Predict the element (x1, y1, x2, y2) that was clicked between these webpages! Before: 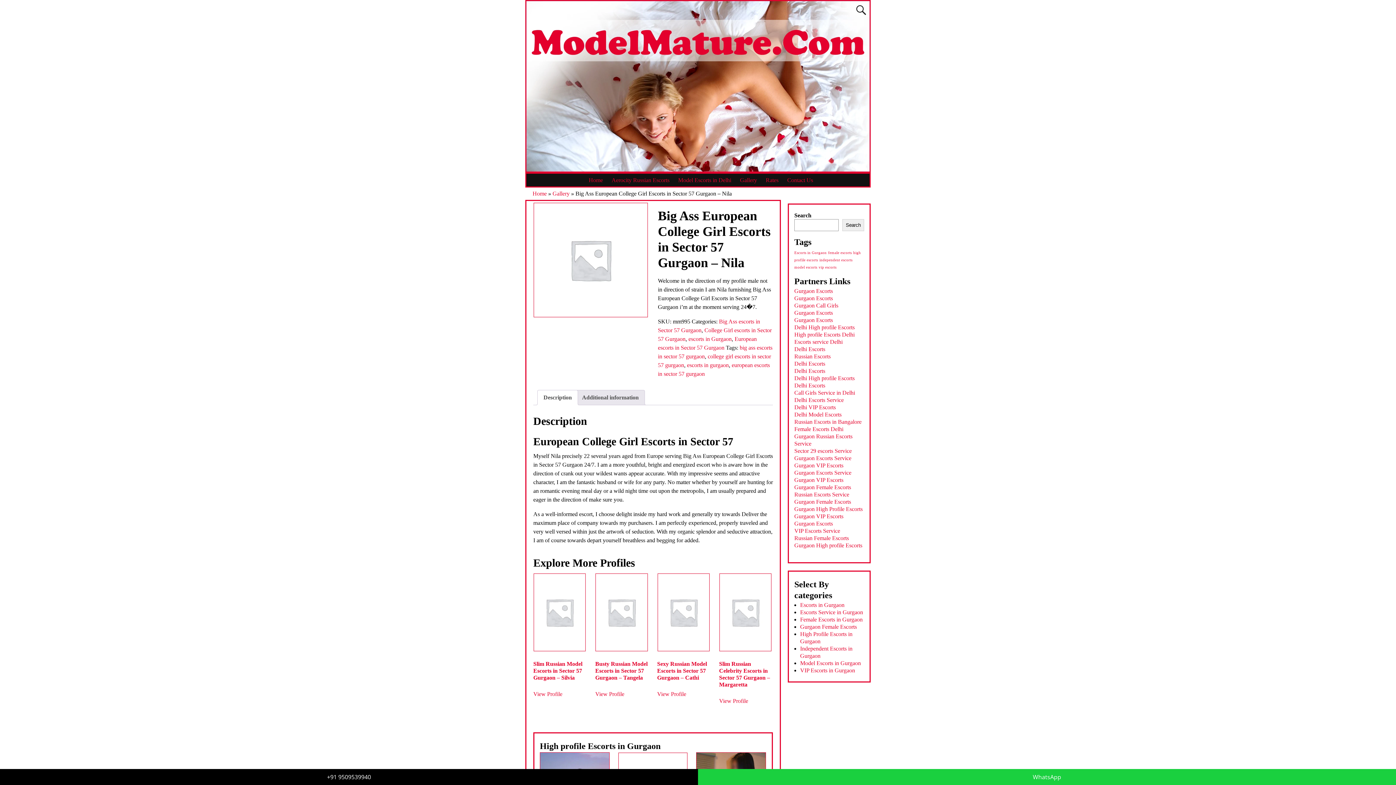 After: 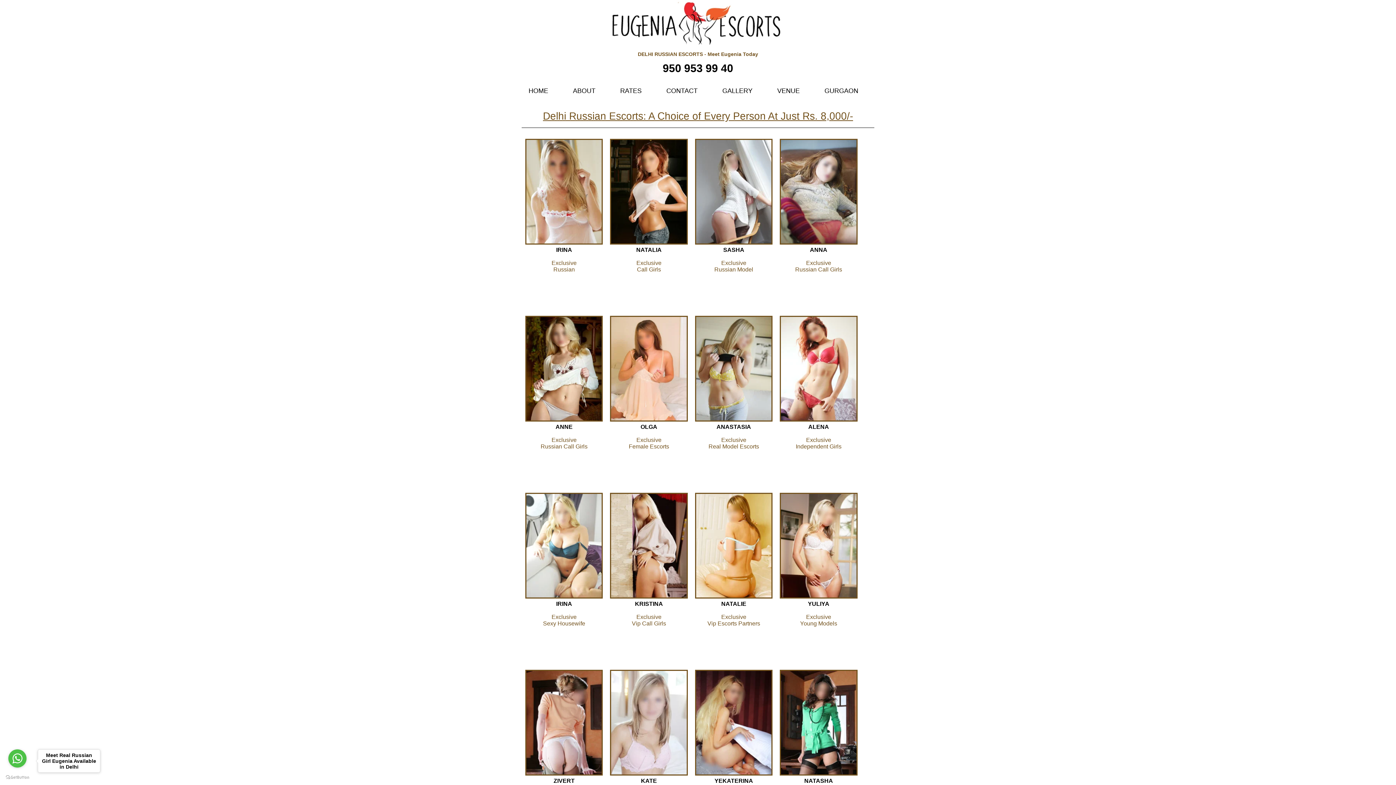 Action: bbox: (794, 338, 842, 345) label: Escorts service Delhi